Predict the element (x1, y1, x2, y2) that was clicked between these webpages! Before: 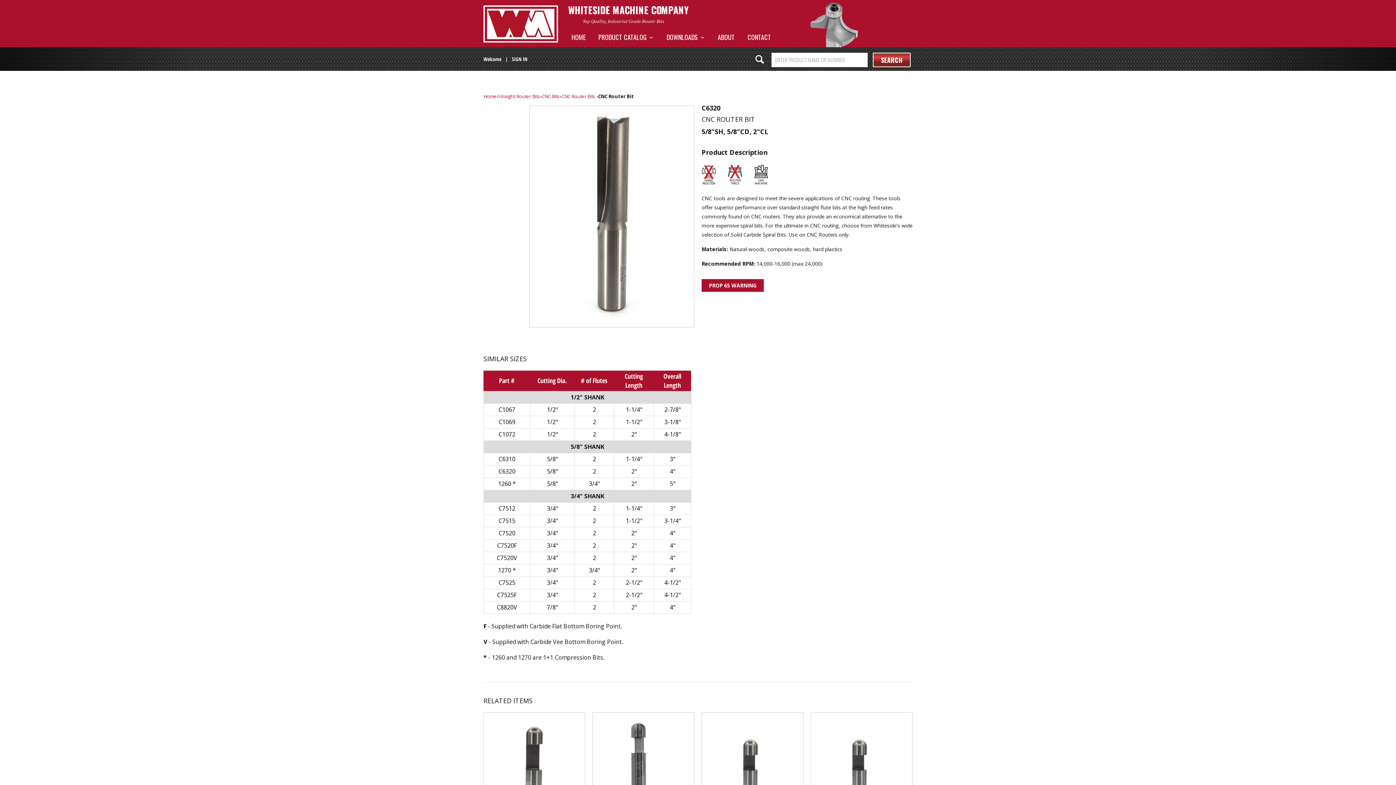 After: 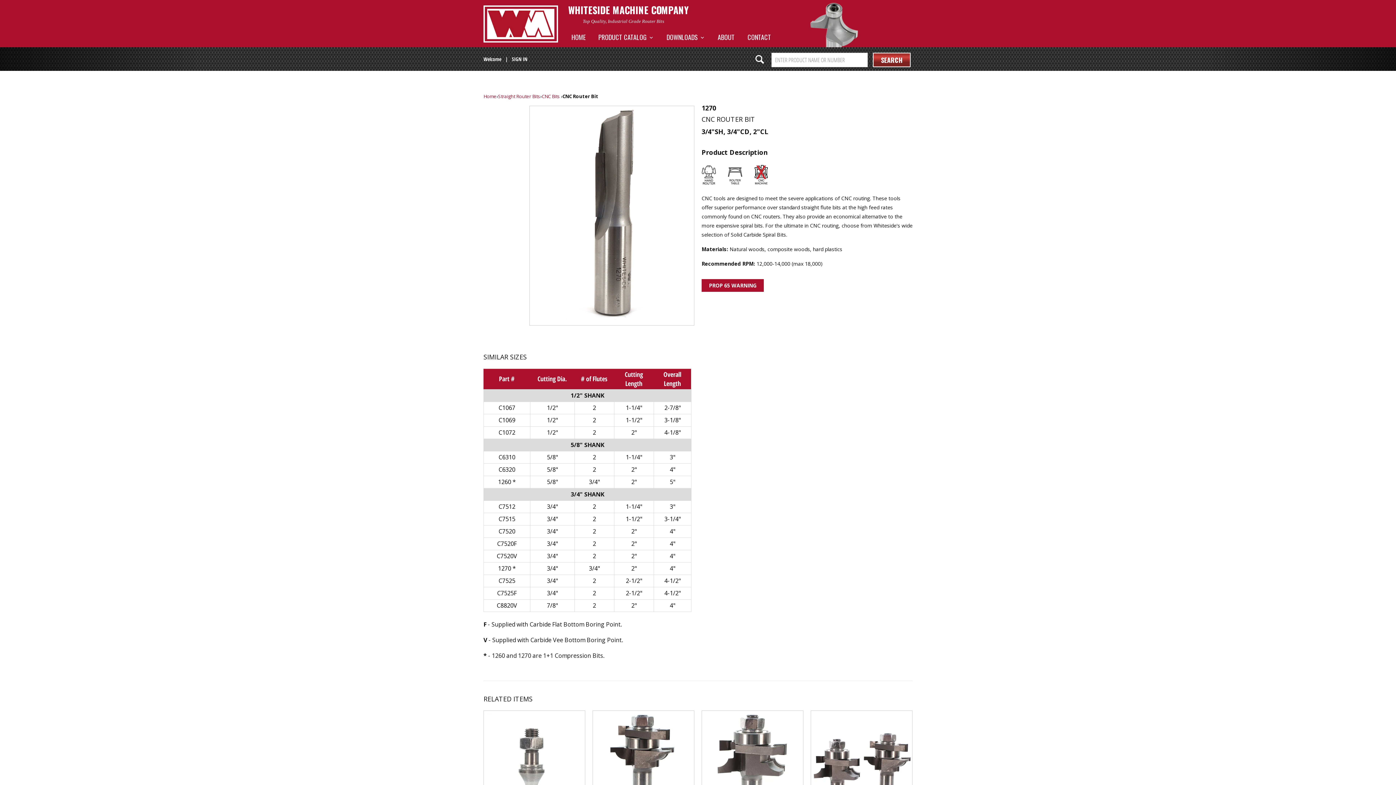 Action: bbox: (670, 566, 675, 574) label: 4"